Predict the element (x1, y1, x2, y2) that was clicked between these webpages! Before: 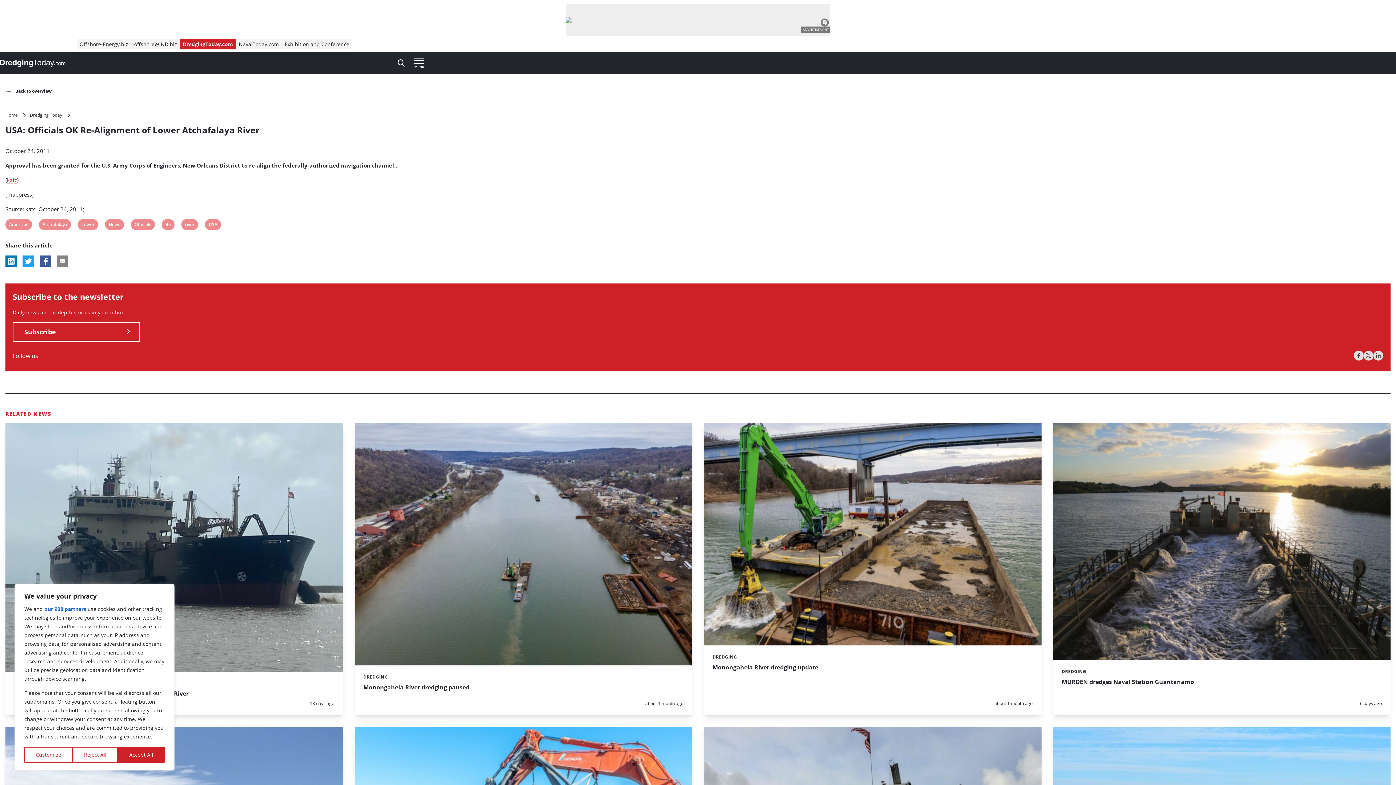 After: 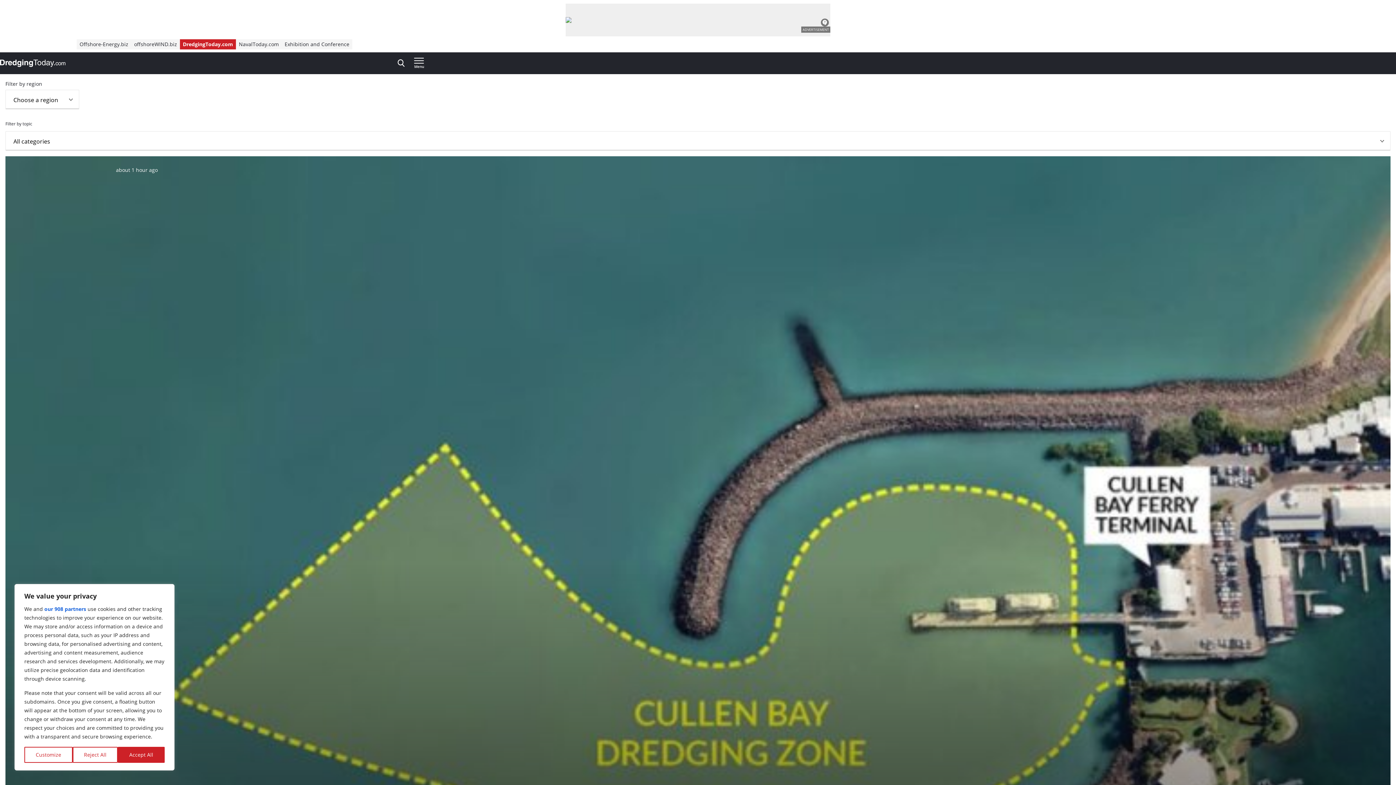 Action: bbox: (29, 112, 73, 118) label: Dredging Today